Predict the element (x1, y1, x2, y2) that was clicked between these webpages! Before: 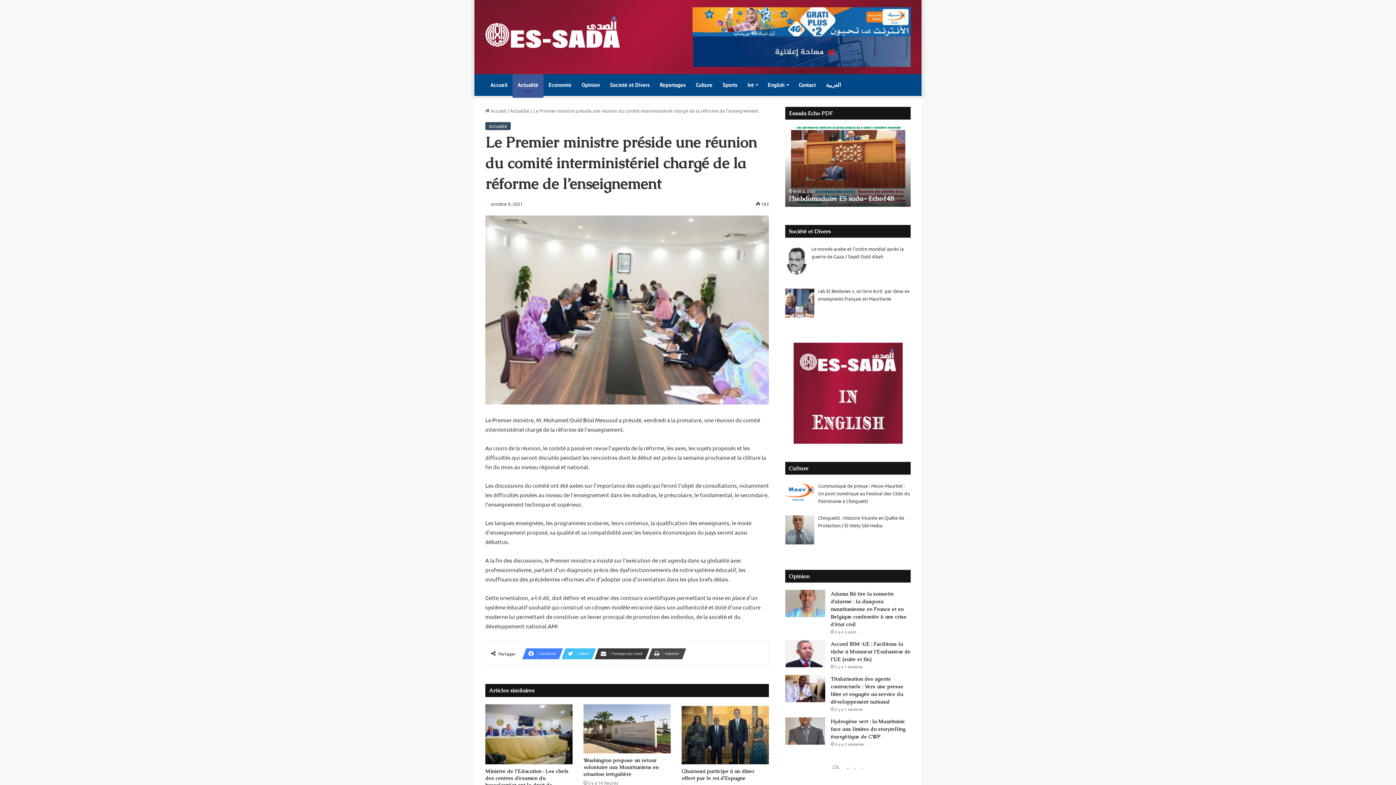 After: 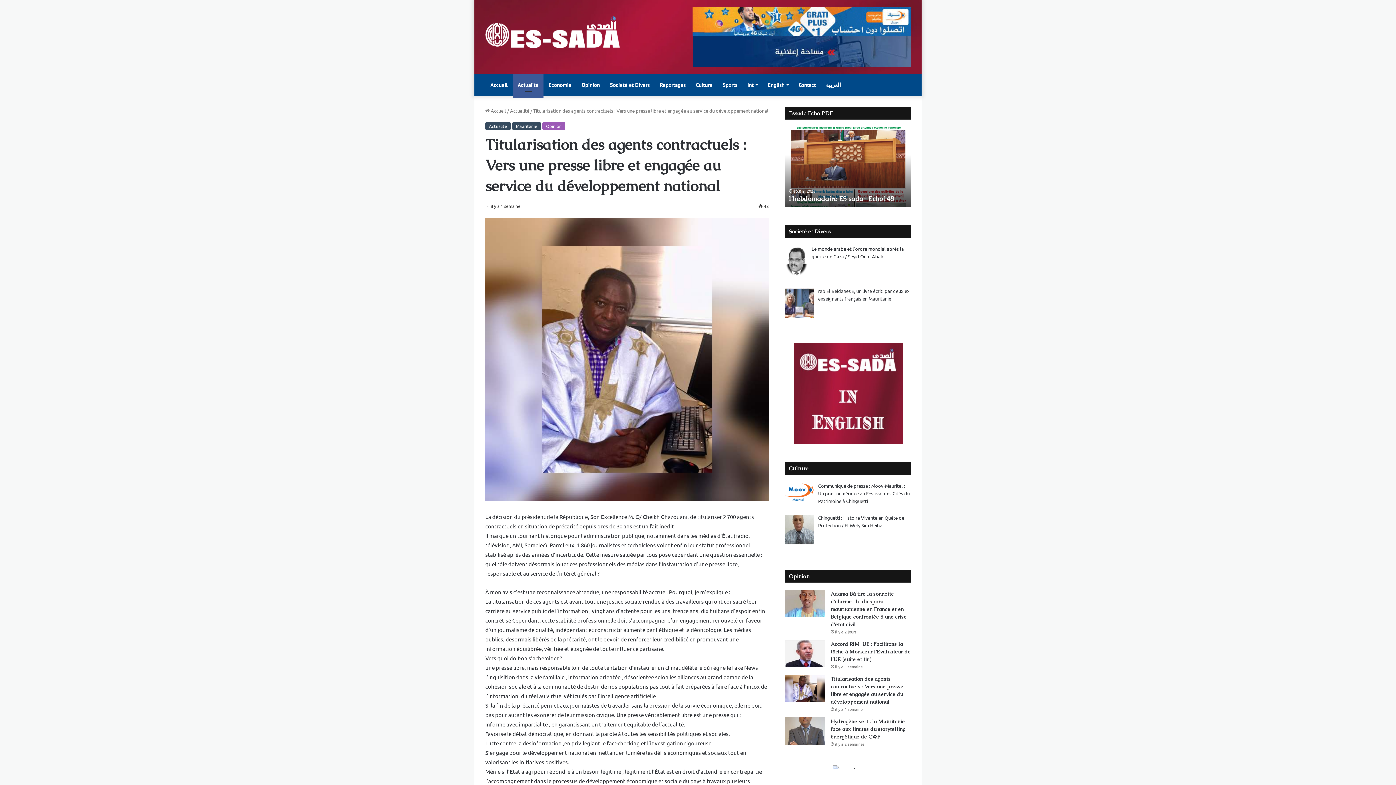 Action: bbox: (785, 675, 825, 702) label: Titularisation des agents contractuels : Vers une presse libre et engagée au service du développement national